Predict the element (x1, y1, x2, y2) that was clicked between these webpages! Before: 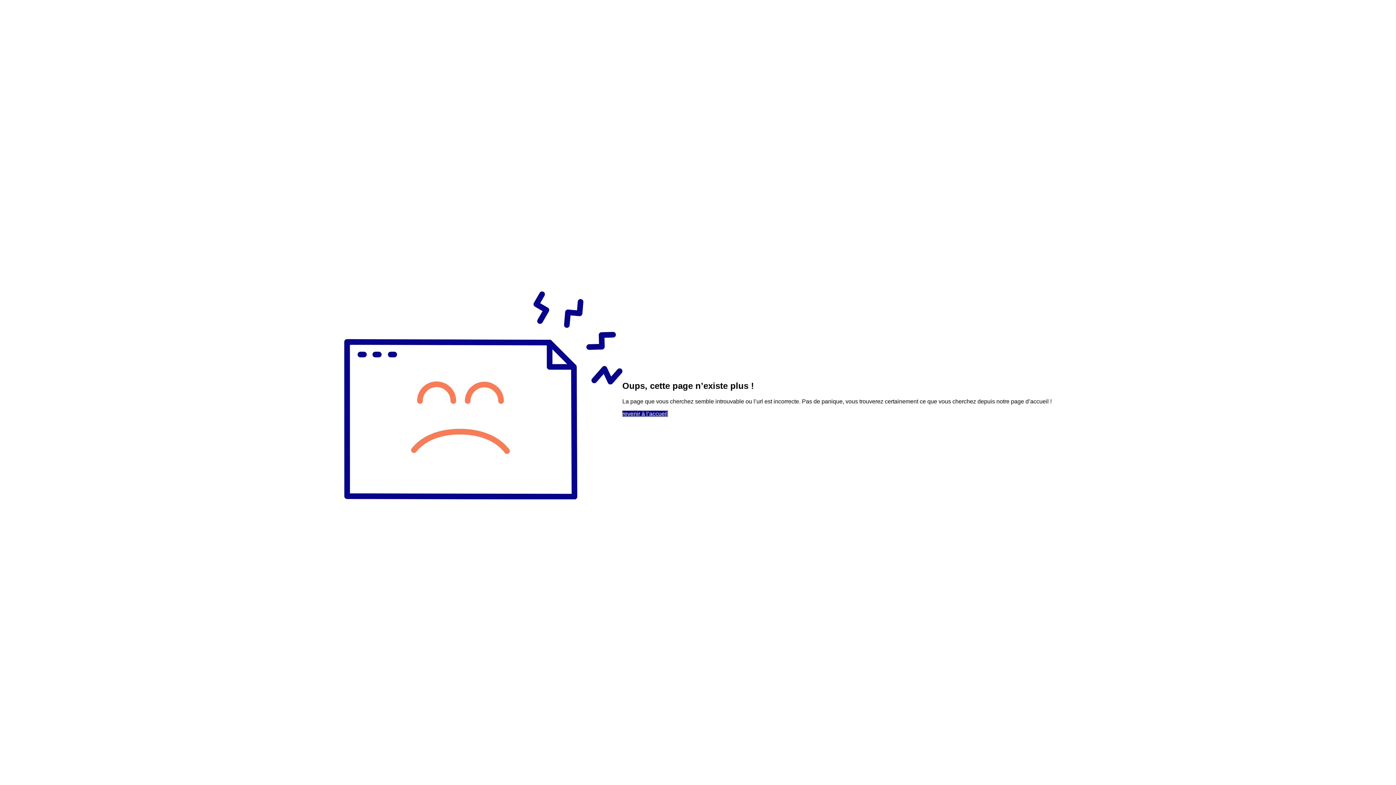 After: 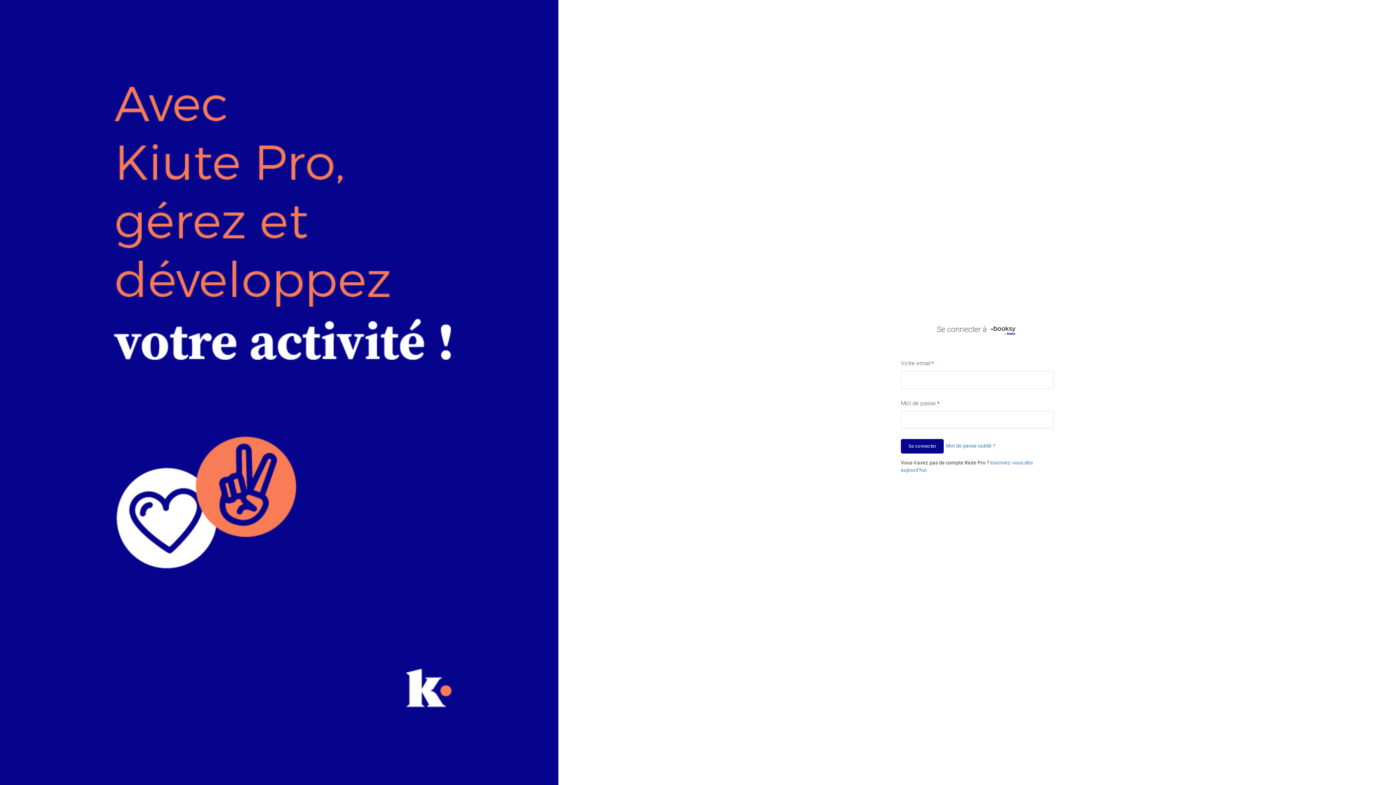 Action: bbox: (622, 410, 667, 417) label: revenir à l’accueil